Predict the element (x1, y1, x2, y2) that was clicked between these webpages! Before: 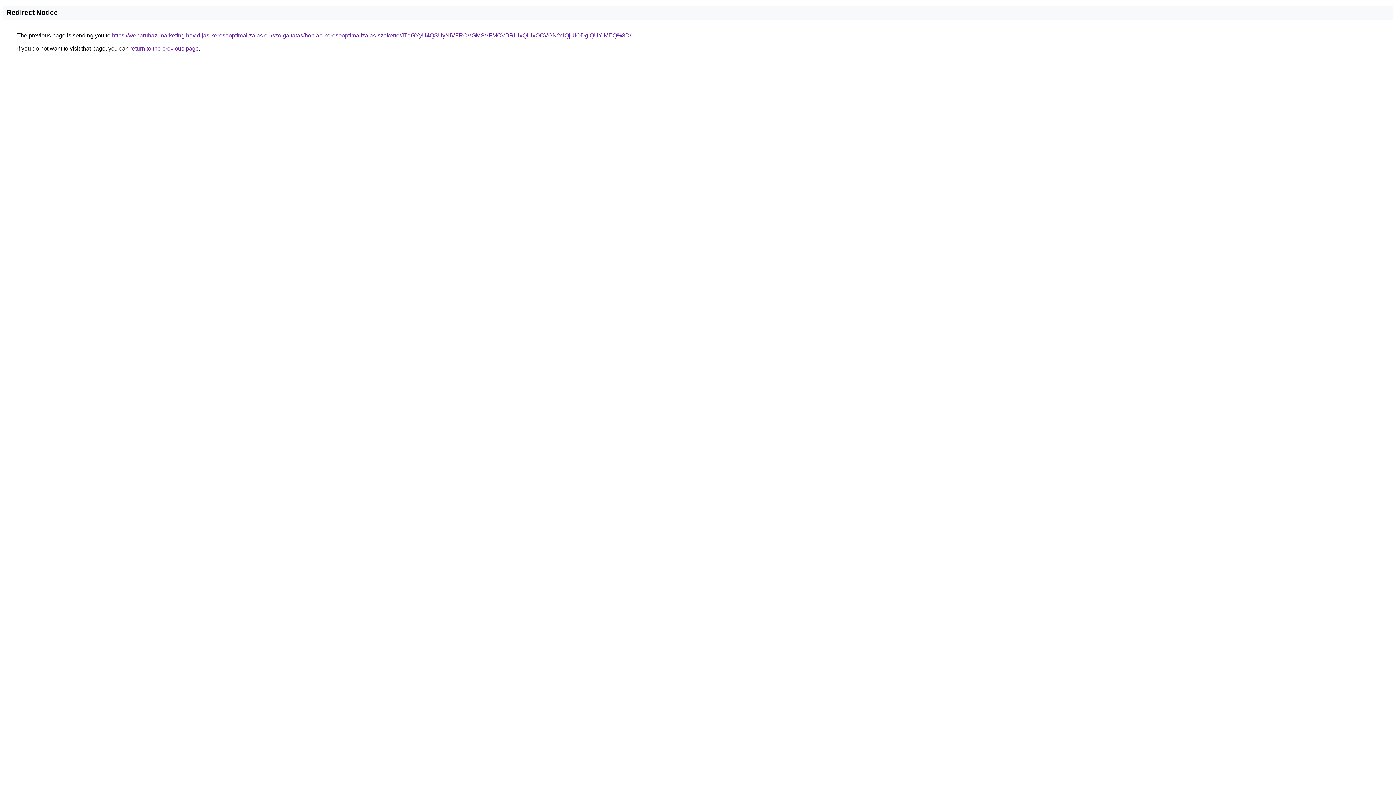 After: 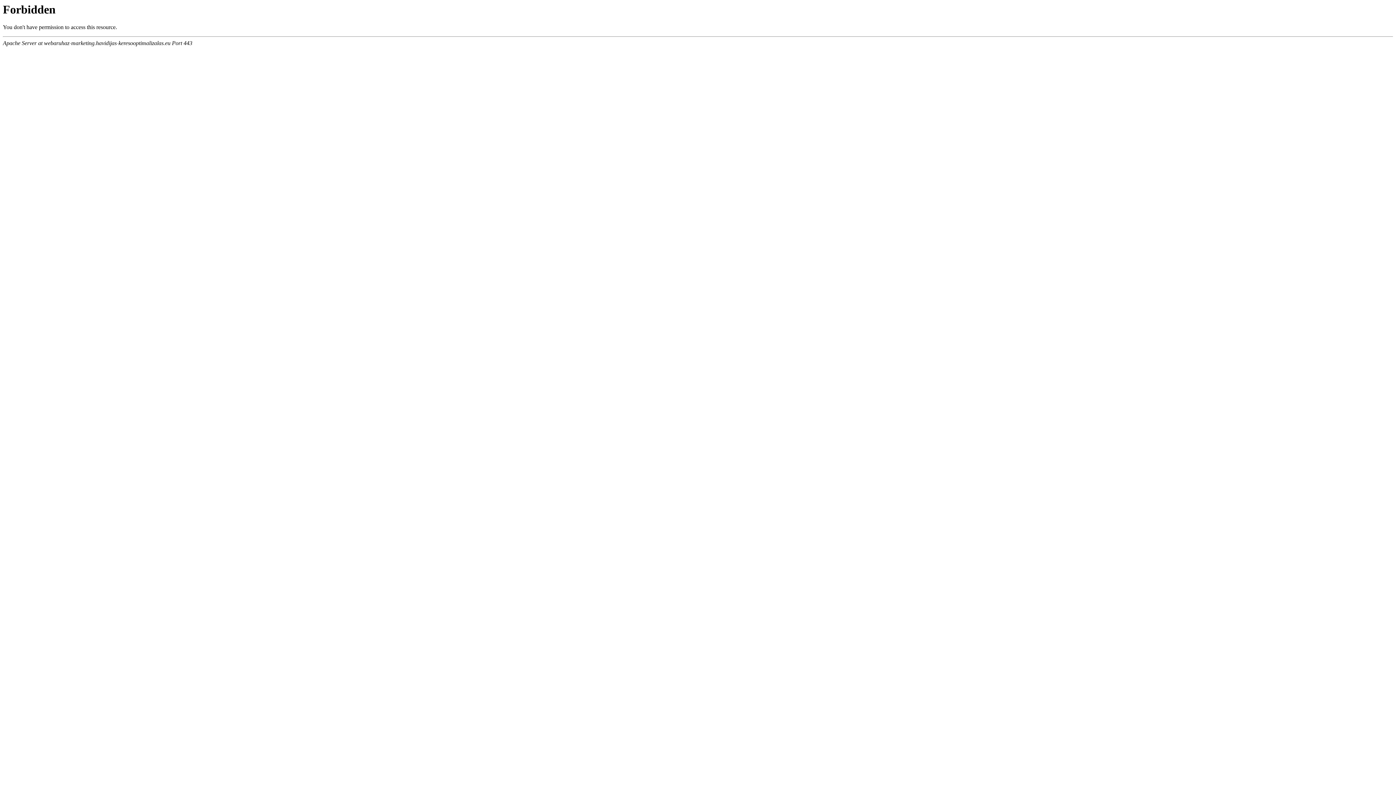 Action: bbox: (112, 32, 631, 38) label: https://webaruhaz-marketing.havidijas-keresooptimalizalas.eu/szolgaltatas/honlap-keresooptimalizalas-szakerto/JTdGYyU4QSUyNiVFRCVGMSVFMCVBRiUxQiUxOCVGN2clQjUlODglQUYlMEQ%3D/